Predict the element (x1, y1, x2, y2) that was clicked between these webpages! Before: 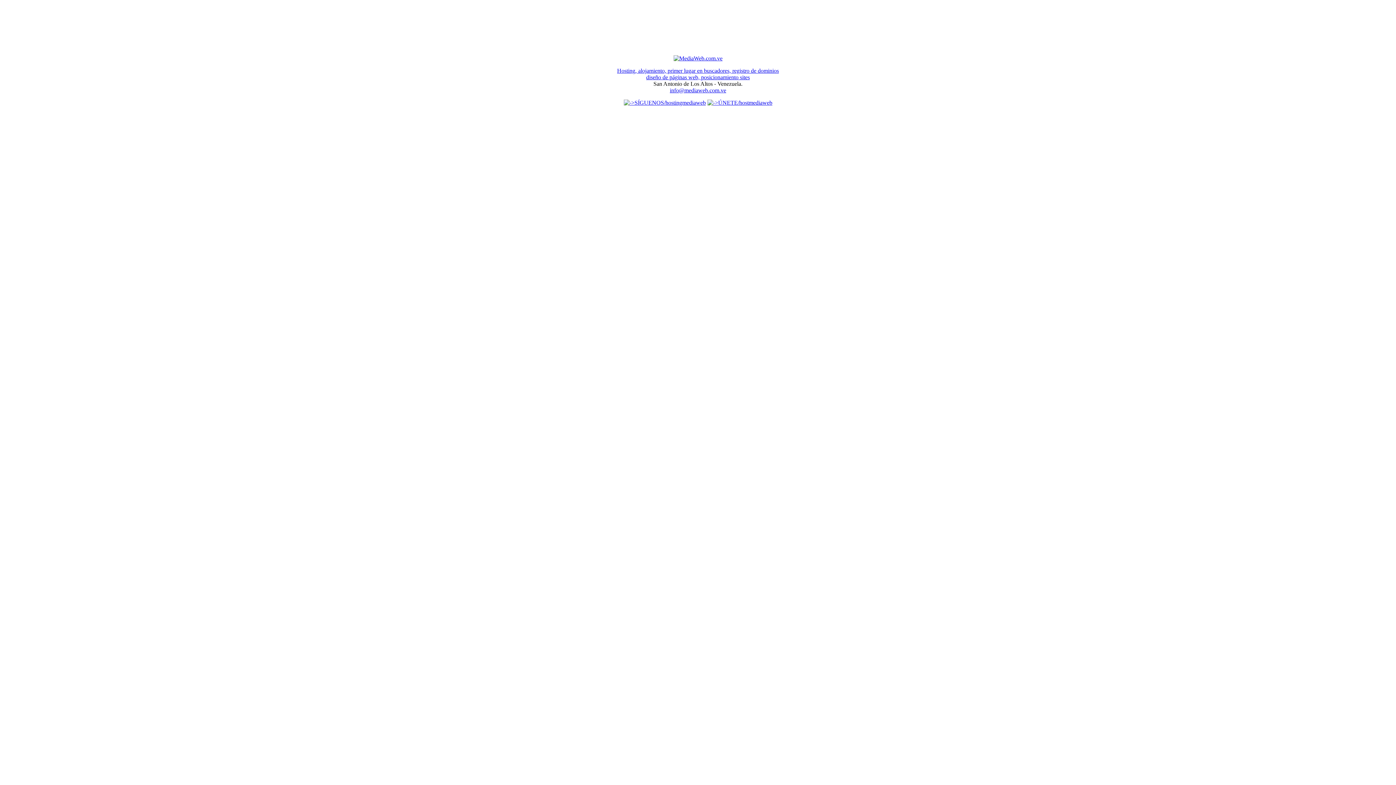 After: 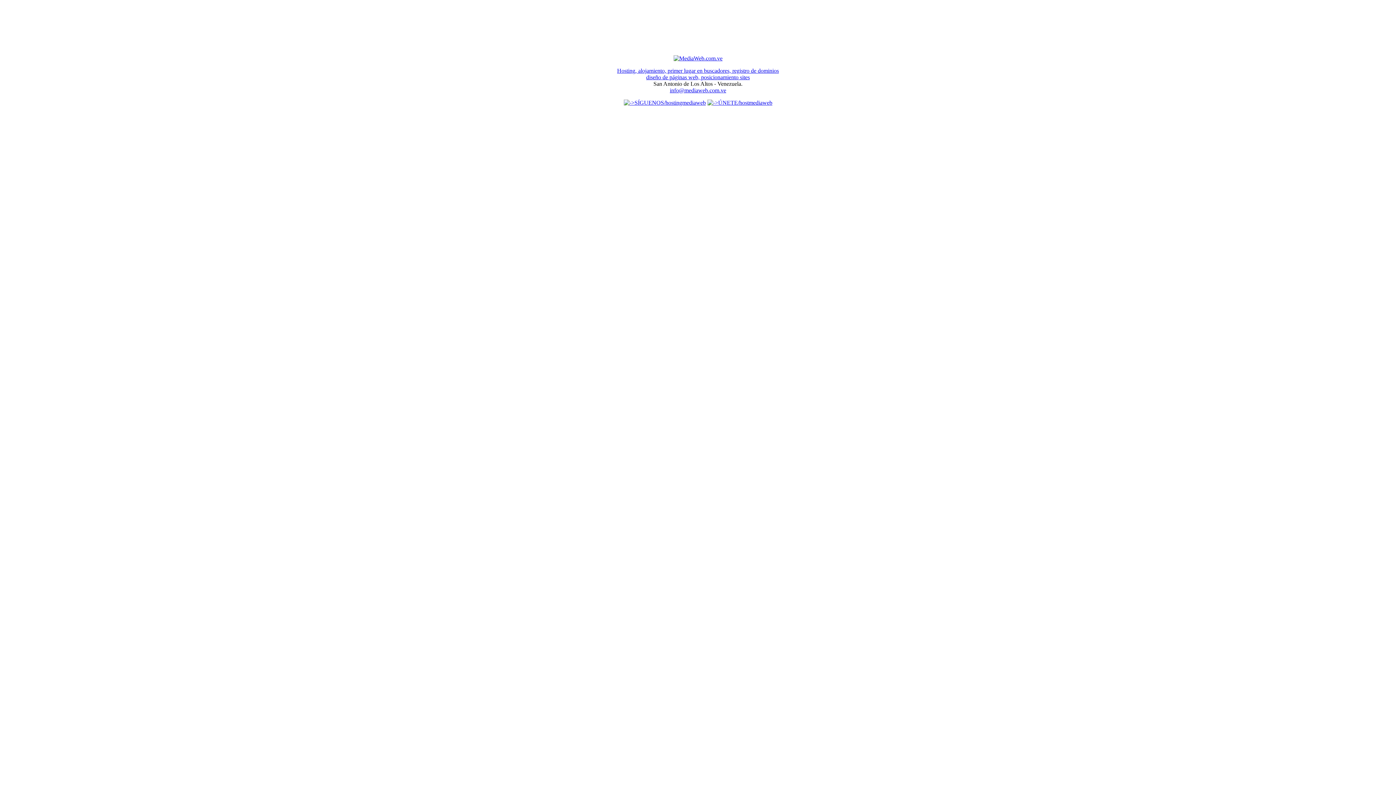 Action: bbox: (623, 99, 664, 105)